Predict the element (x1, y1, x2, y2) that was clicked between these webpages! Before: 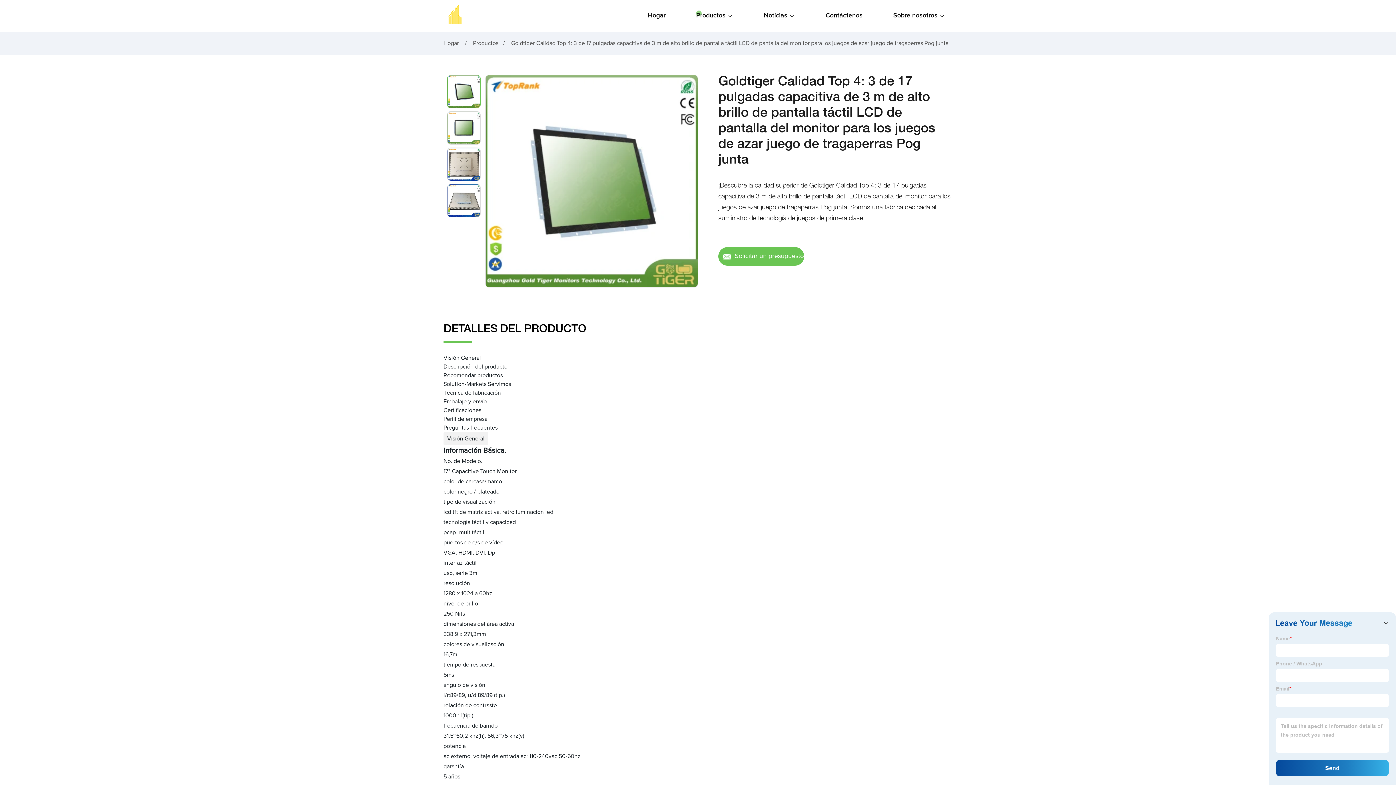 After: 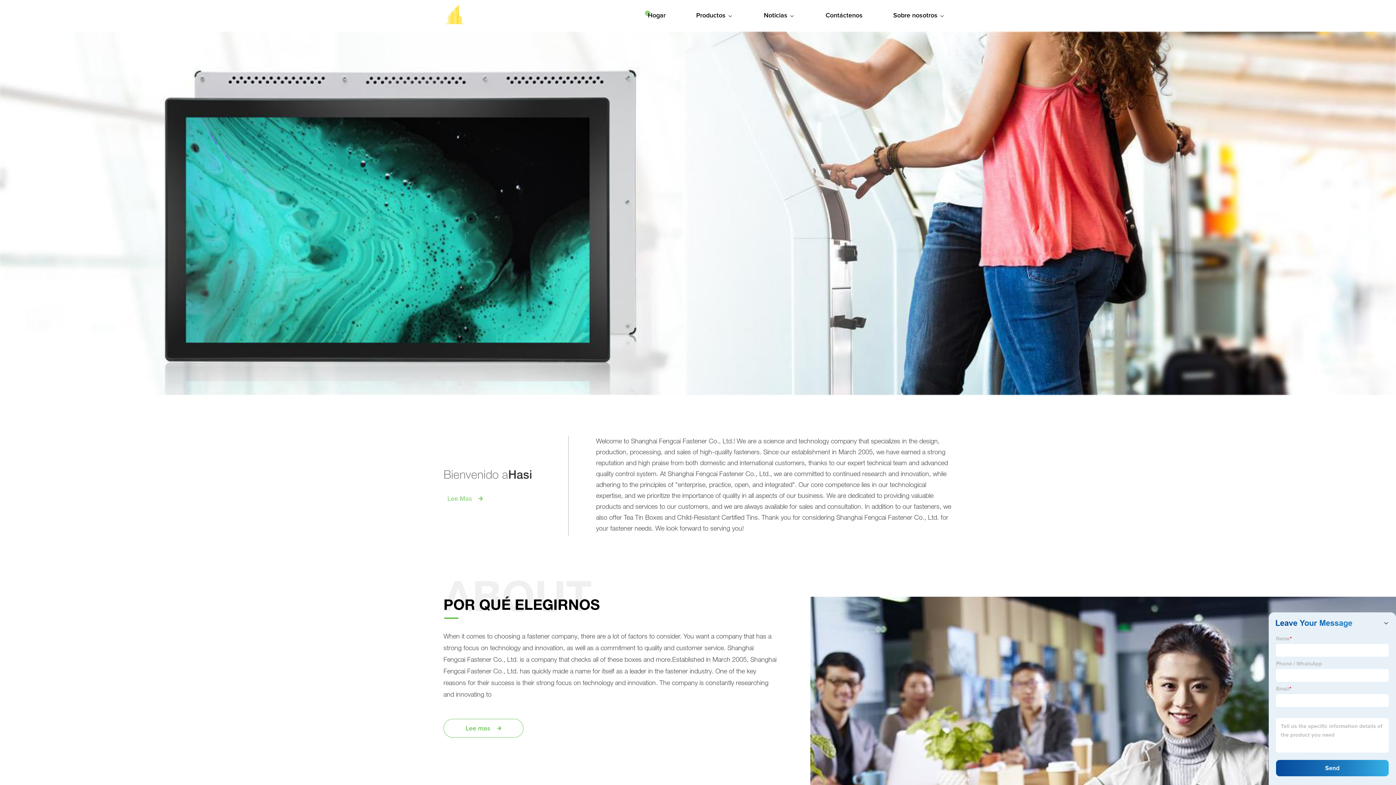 Action: label: Hogar  bbox: (443, 40, 460, 46)